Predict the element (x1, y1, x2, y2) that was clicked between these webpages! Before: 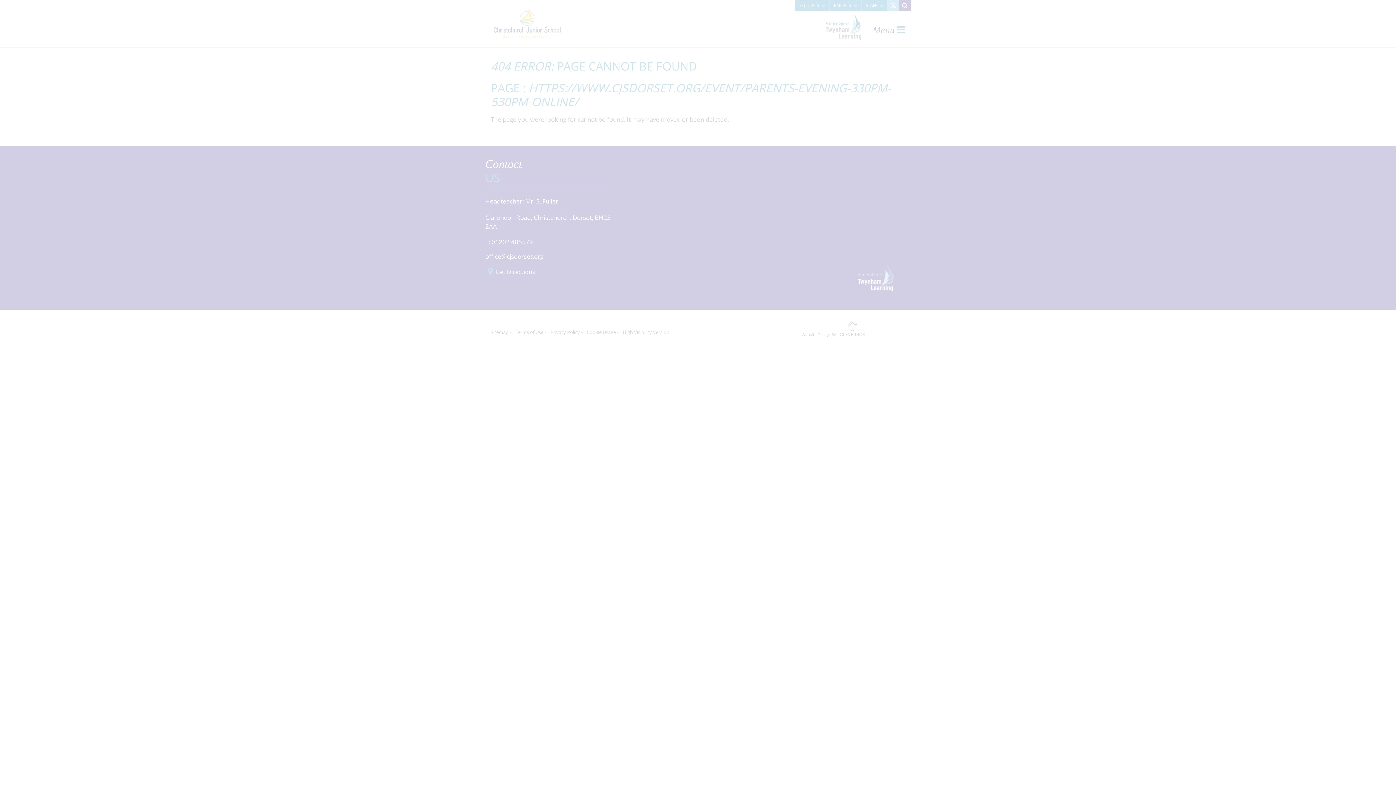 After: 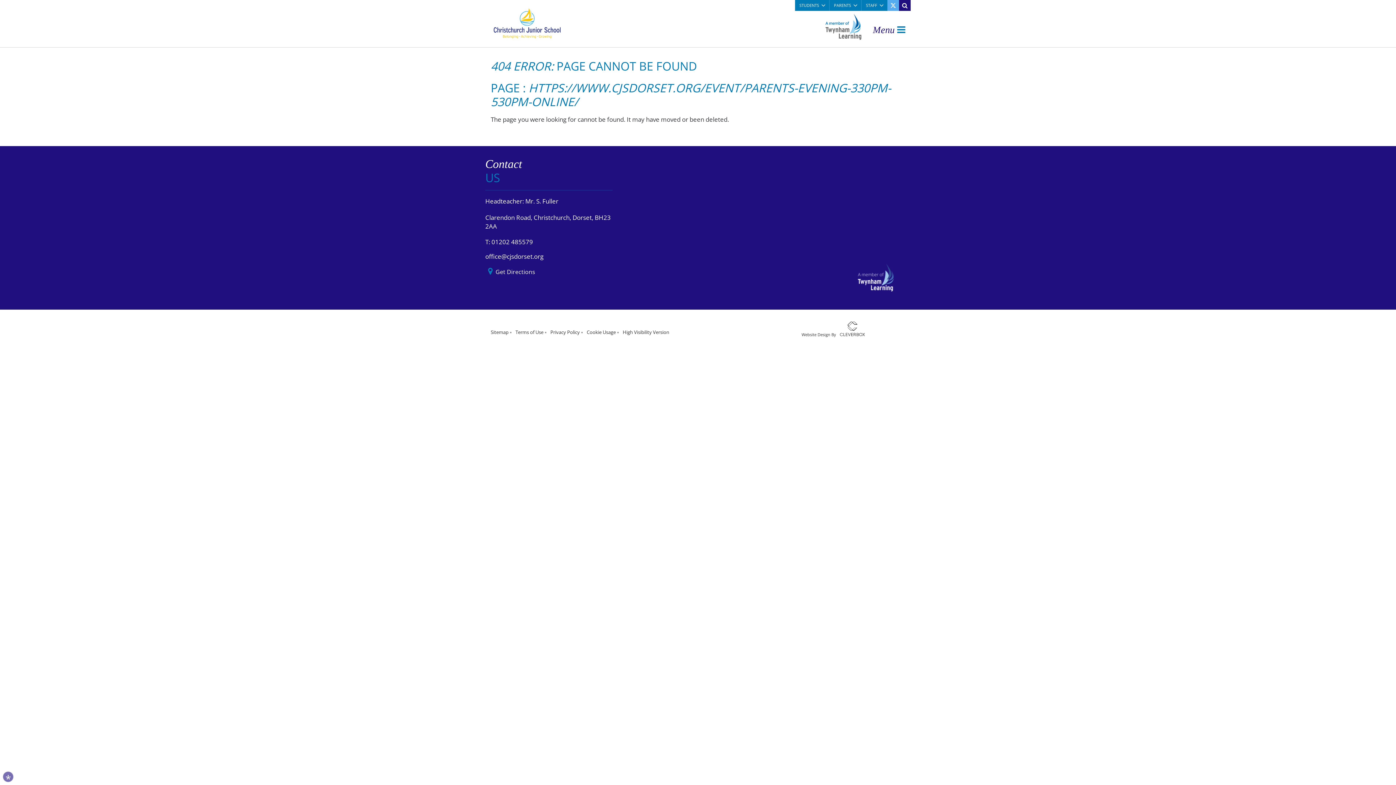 Action: label: ALLOW ALL COOKIES bbox: (48, 725, 108, 739)